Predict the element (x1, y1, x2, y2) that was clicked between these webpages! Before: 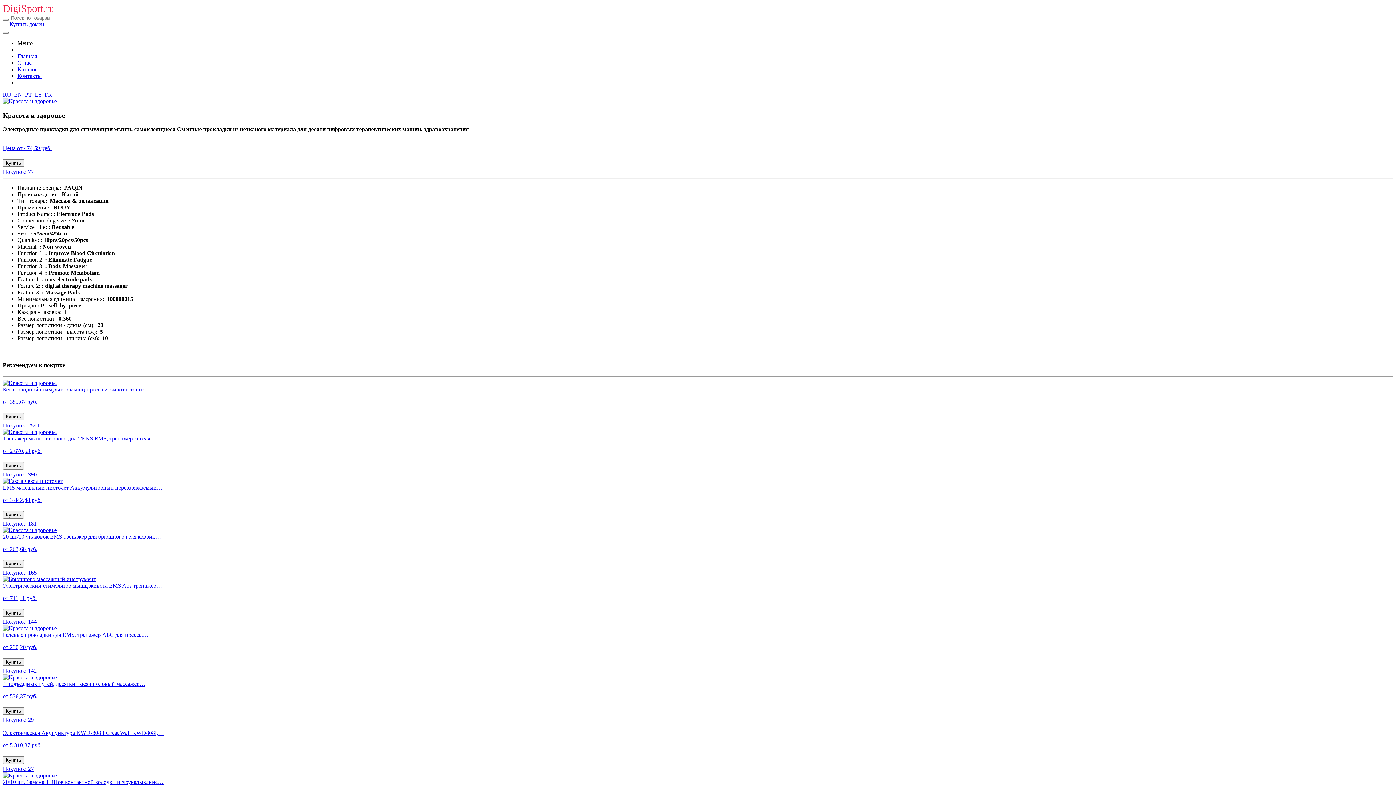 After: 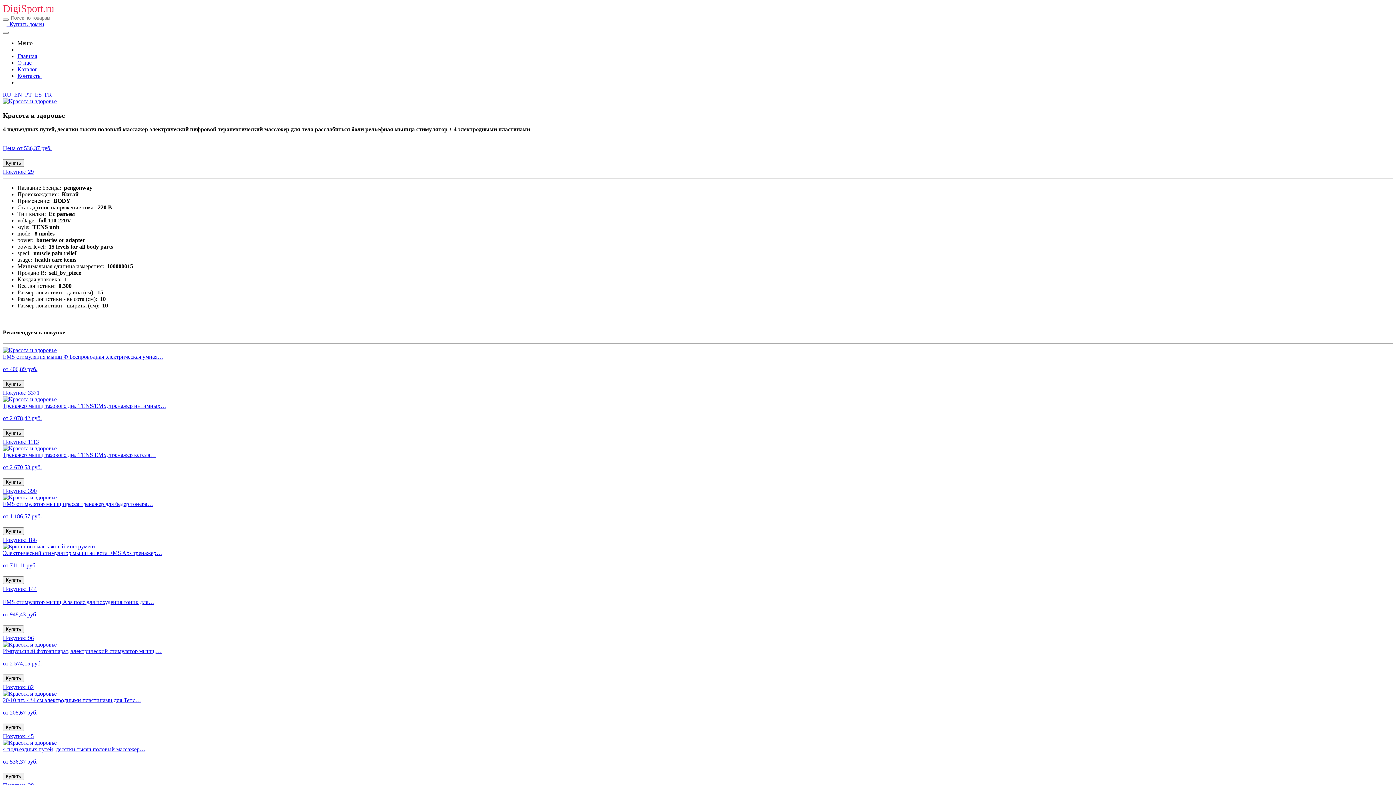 Action: label: Купить bbox: (2, 707, 24, 715)